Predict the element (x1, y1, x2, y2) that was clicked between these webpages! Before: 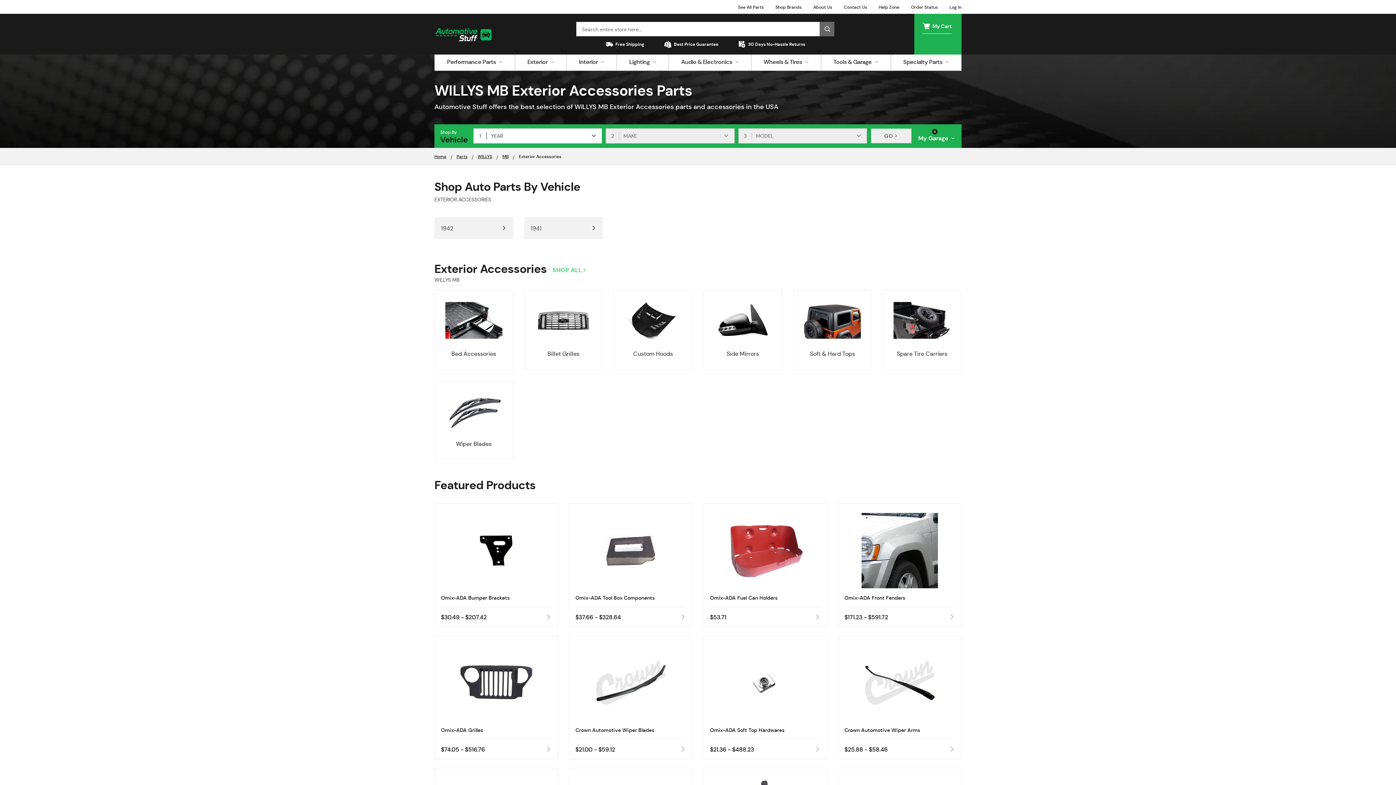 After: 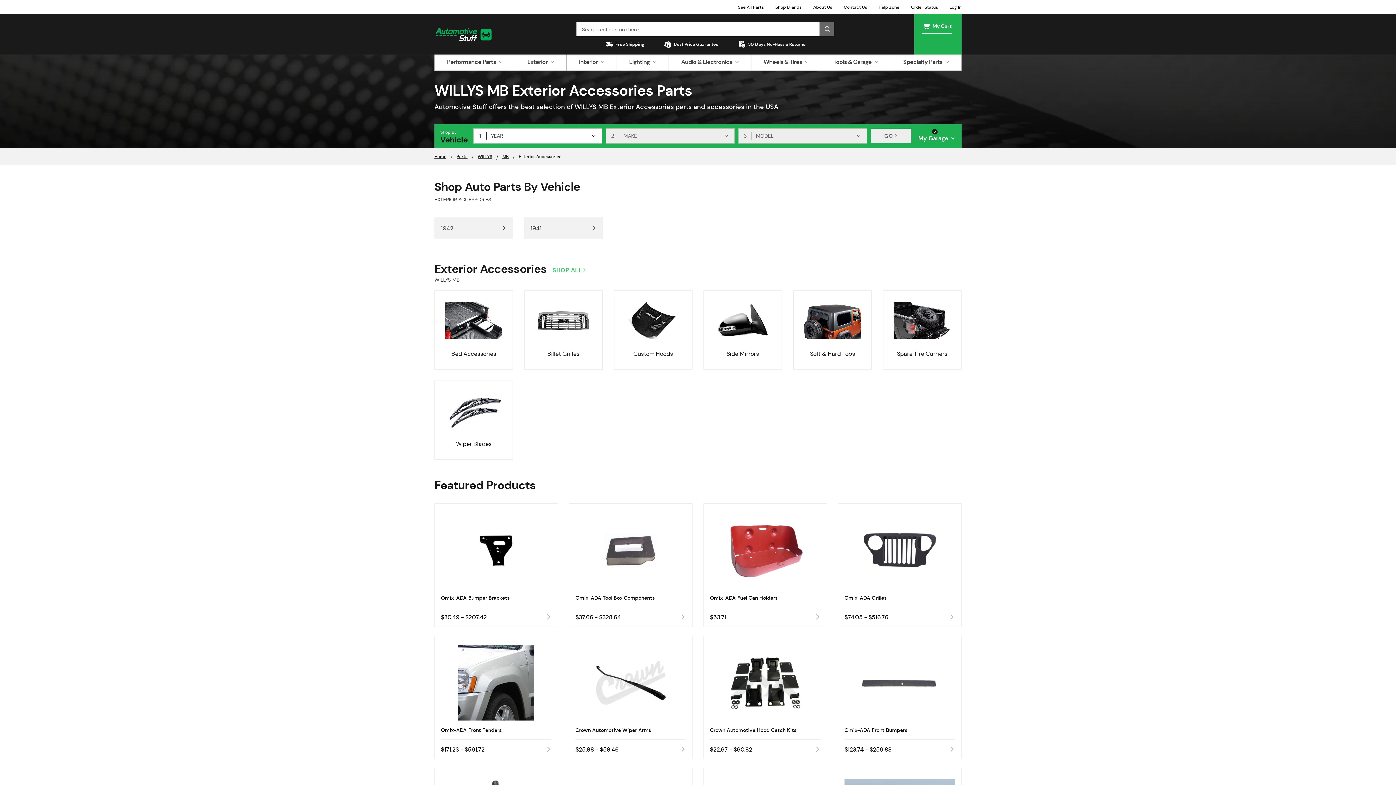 Action: bbox: (552, 266, 590, 274) label: SHOP ALL